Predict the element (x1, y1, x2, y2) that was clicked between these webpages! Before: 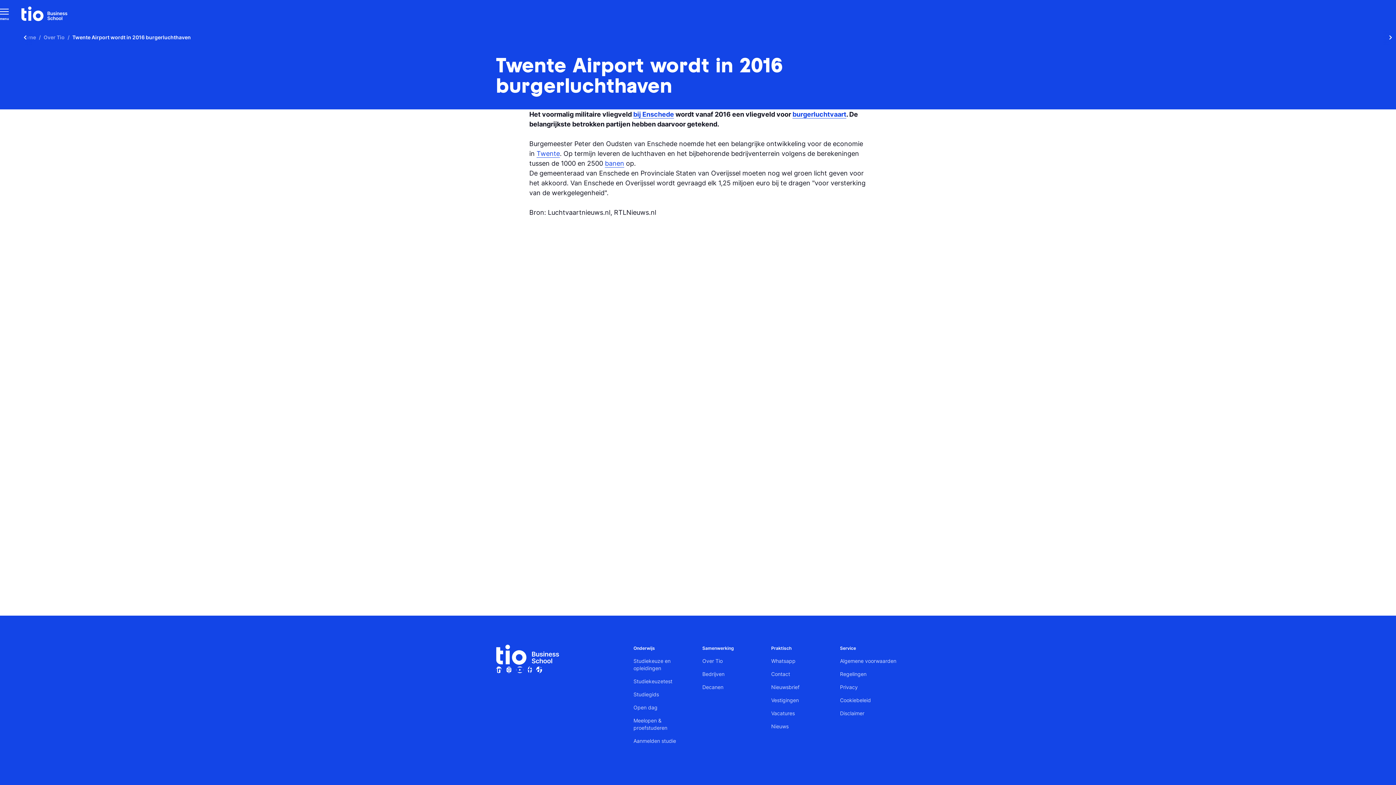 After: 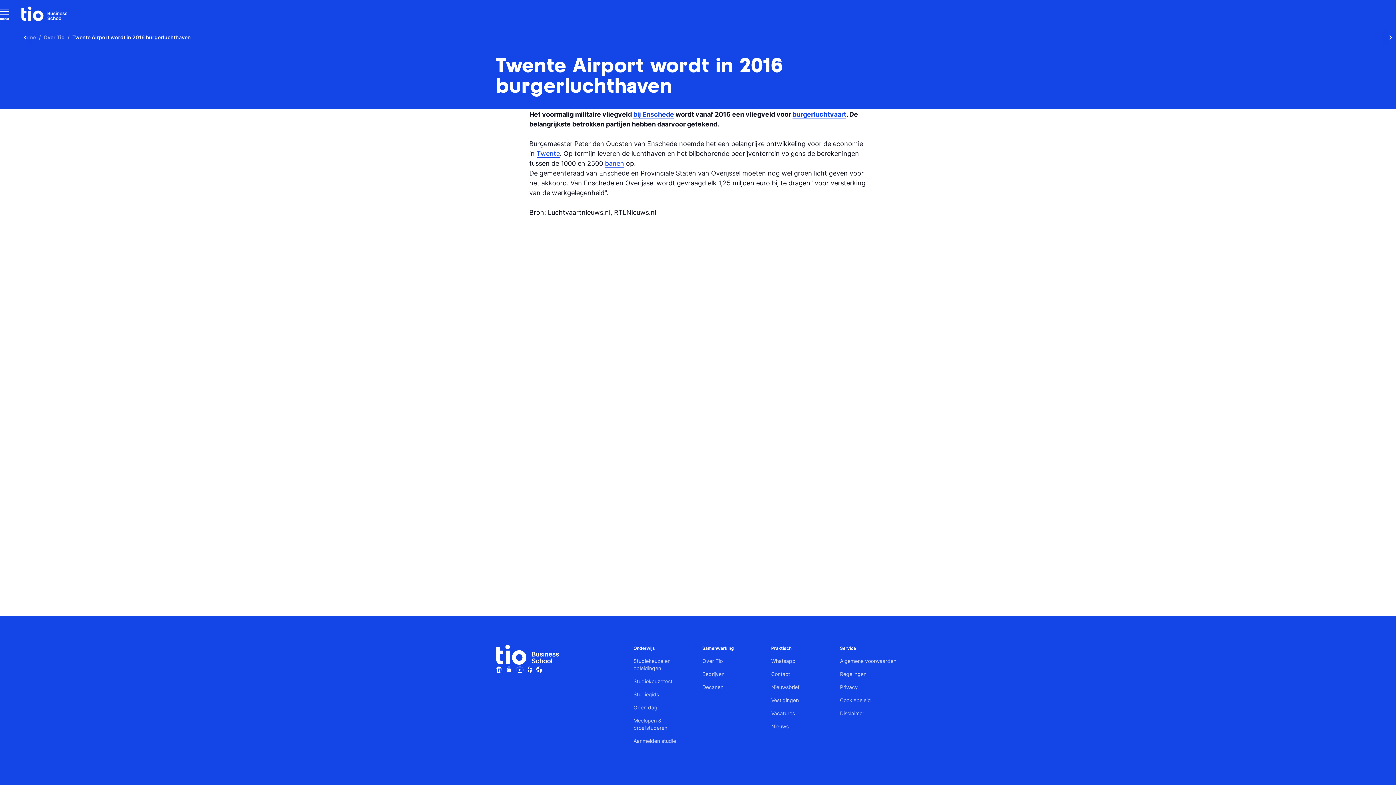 Action: bbox: (528, 666, 532, 673)